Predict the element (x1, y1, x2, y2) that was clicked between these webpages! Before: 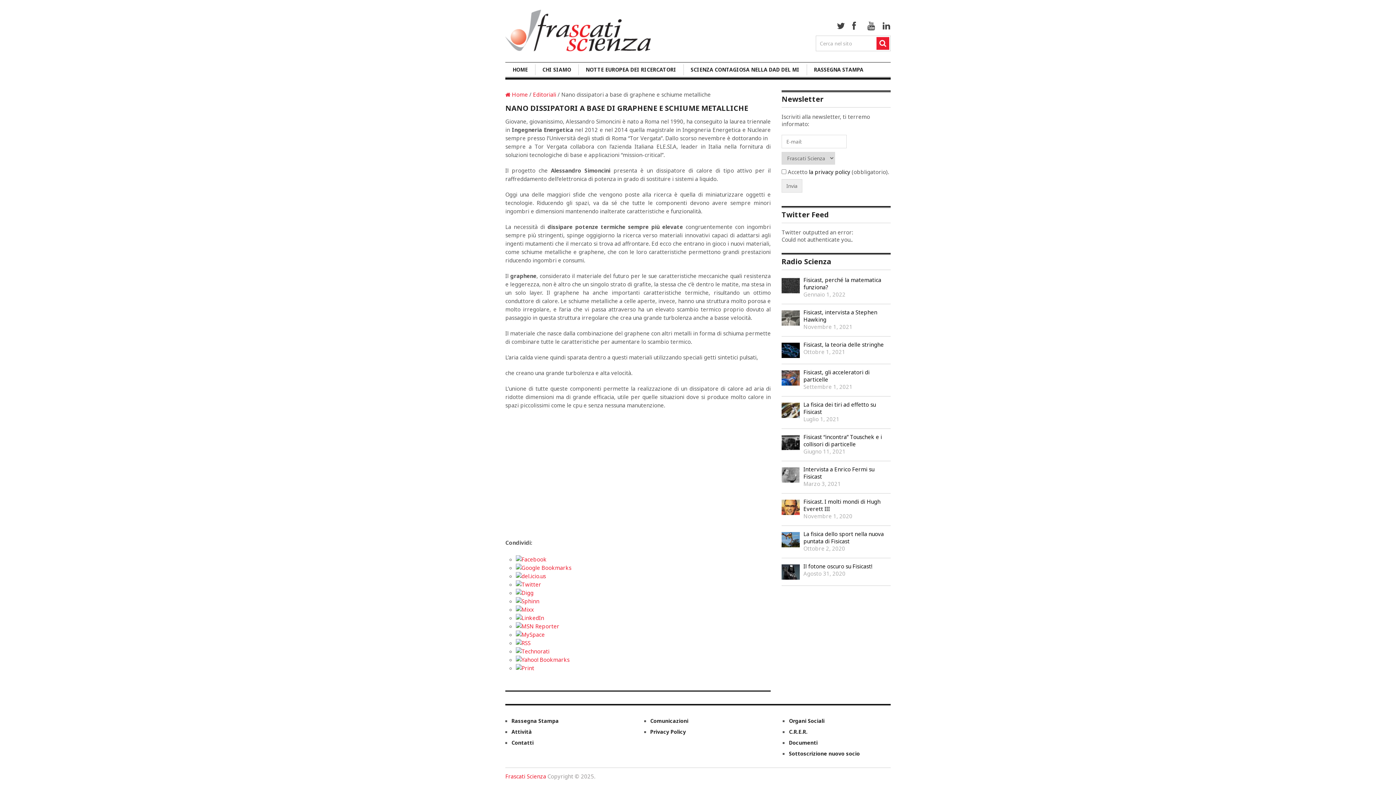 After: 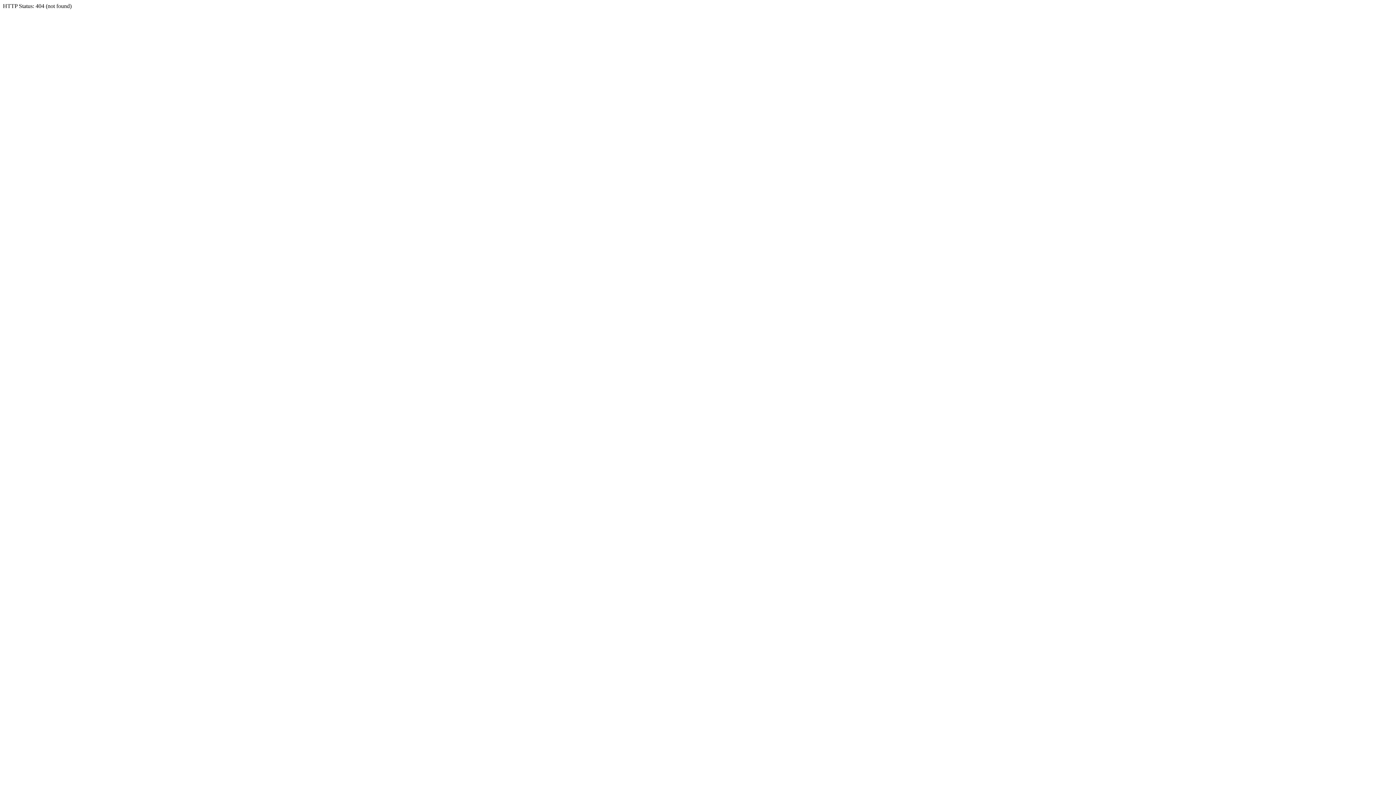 Action: bbox: (515, 572, 546, 579)